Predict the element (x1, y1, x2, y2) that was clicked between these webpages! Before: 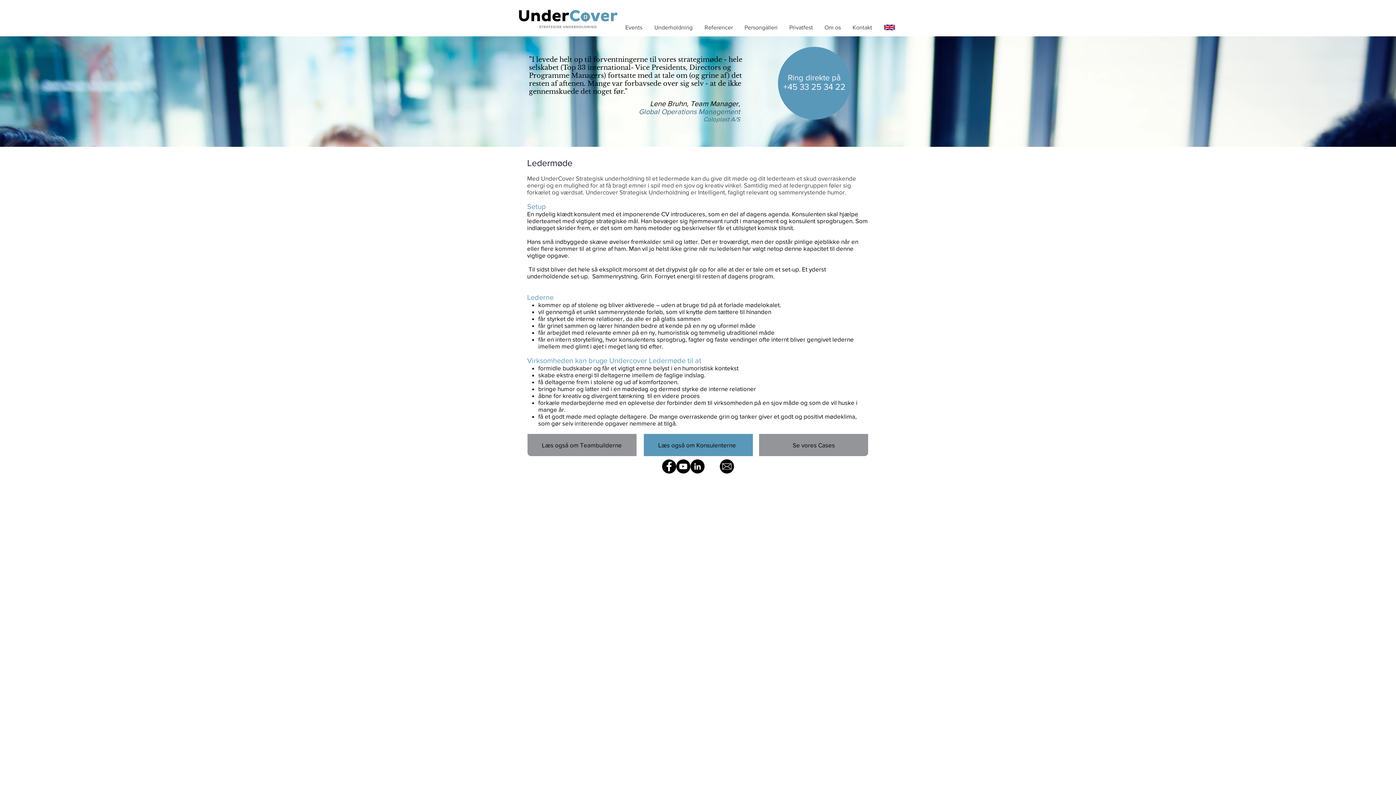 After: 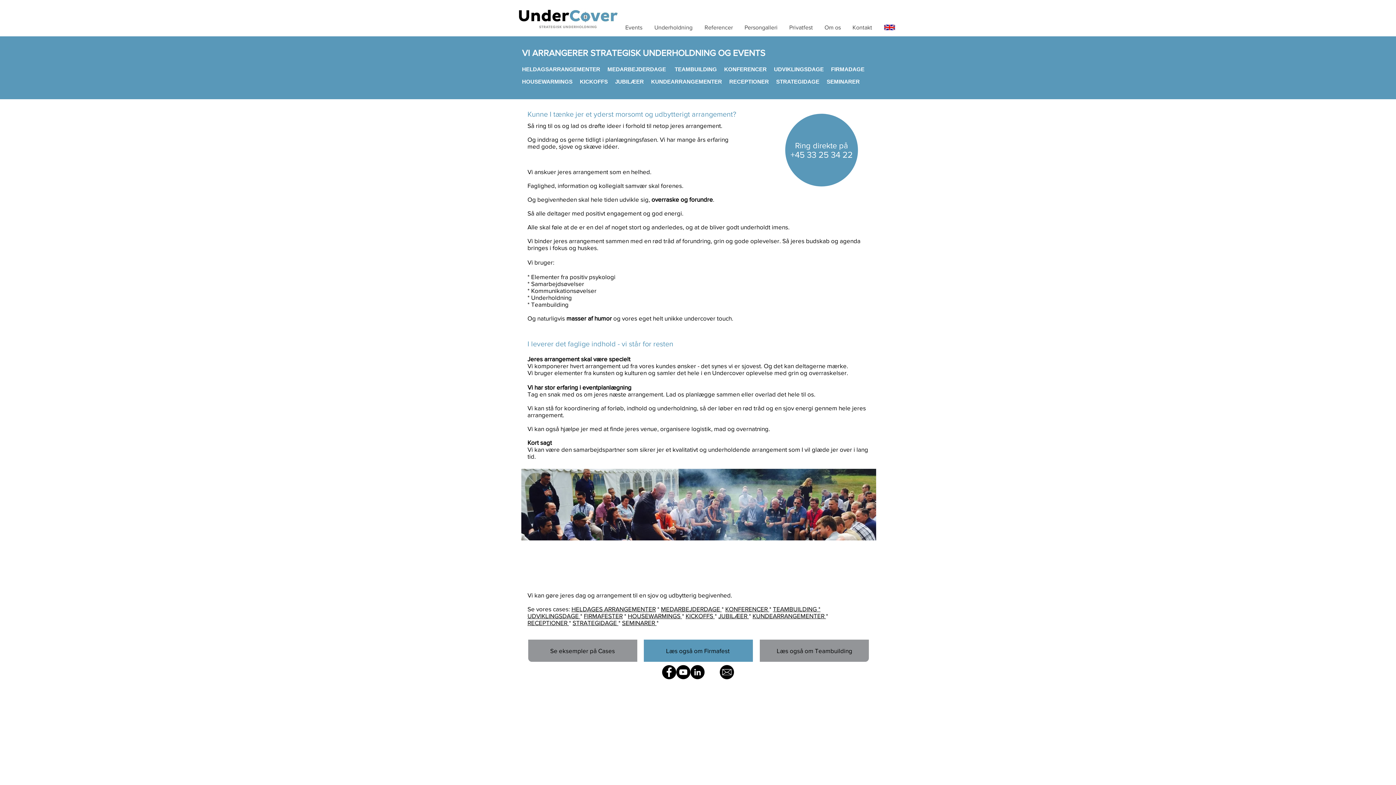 Action: label: Læs også om Teambuilderne bbox: (542, 441, 622, 448)